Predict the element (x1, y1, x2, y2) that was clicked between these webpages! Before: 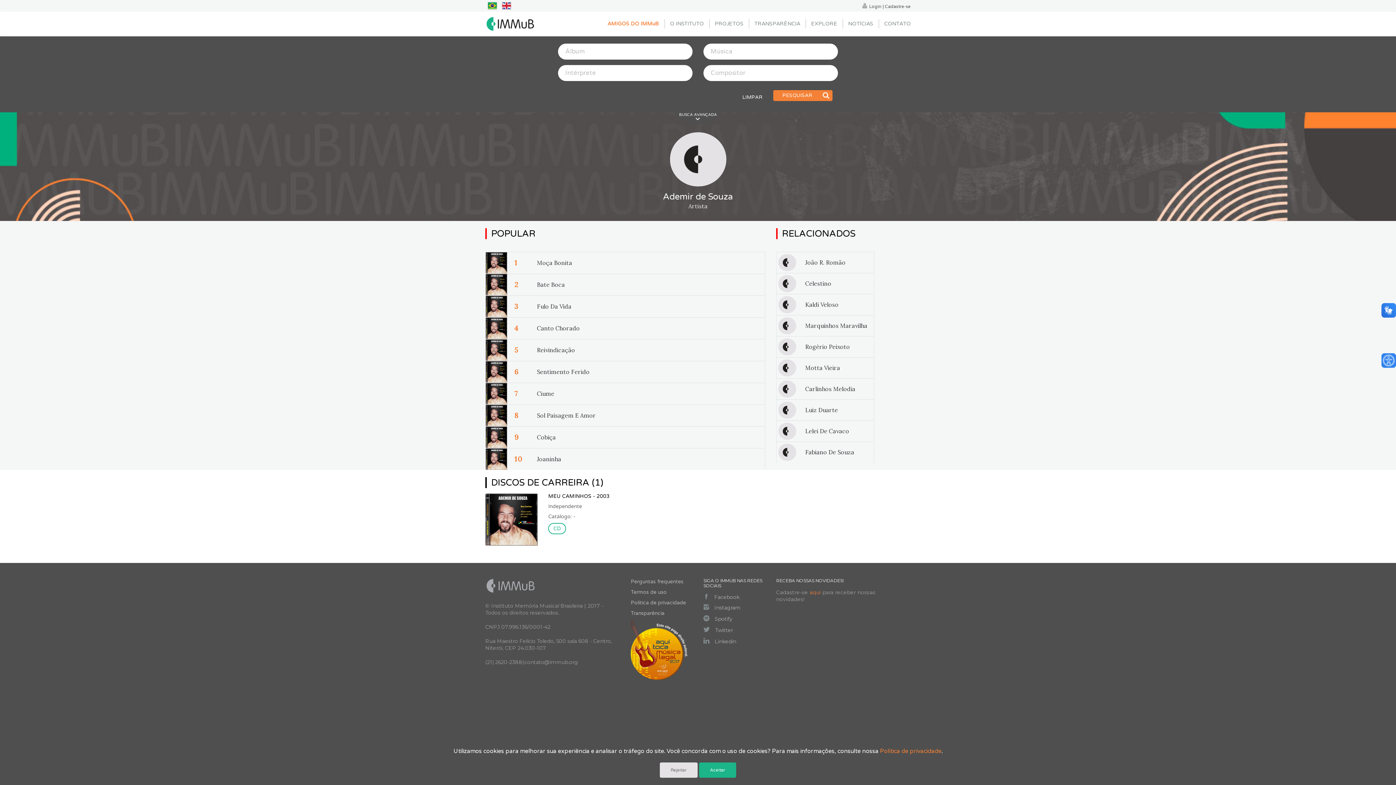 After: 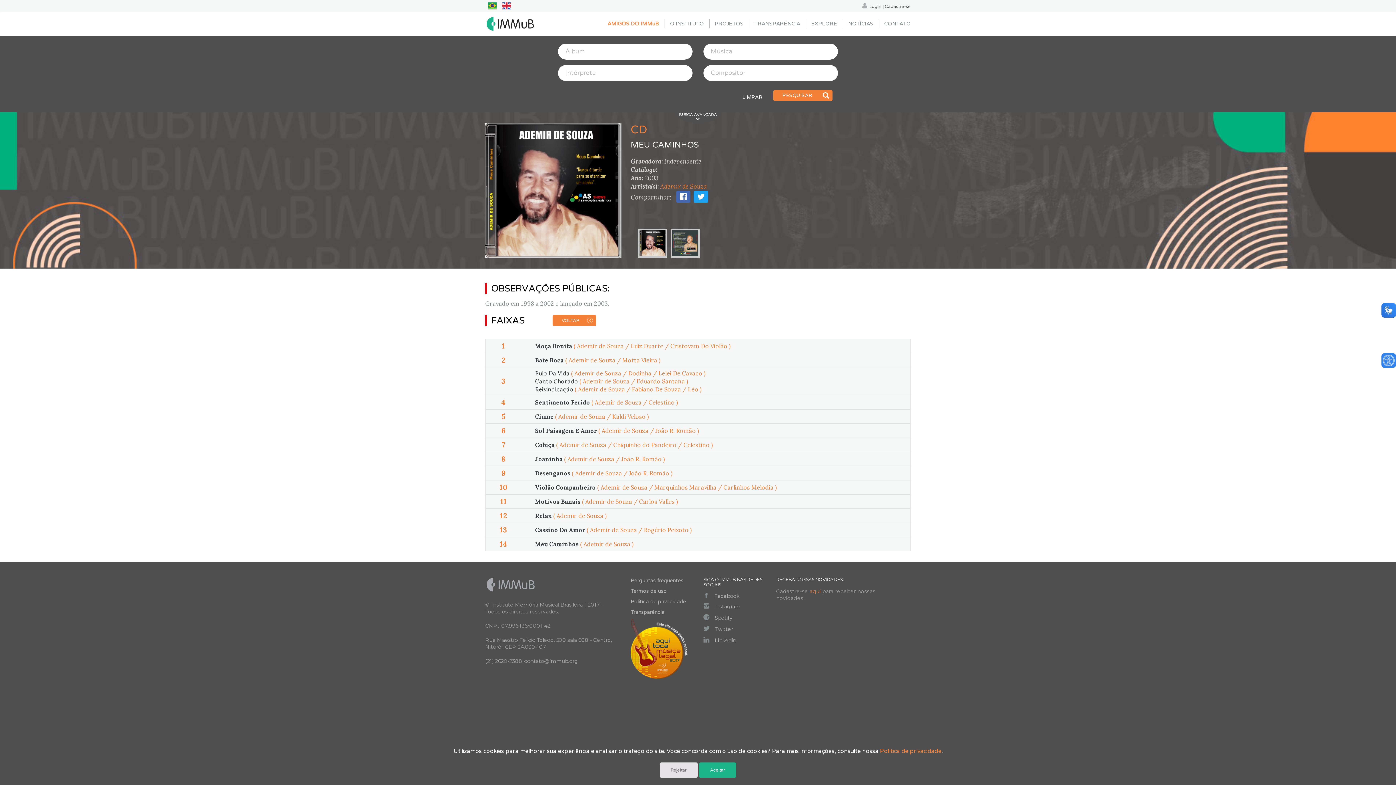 Action: bbox: (485, 361, 507, 383)